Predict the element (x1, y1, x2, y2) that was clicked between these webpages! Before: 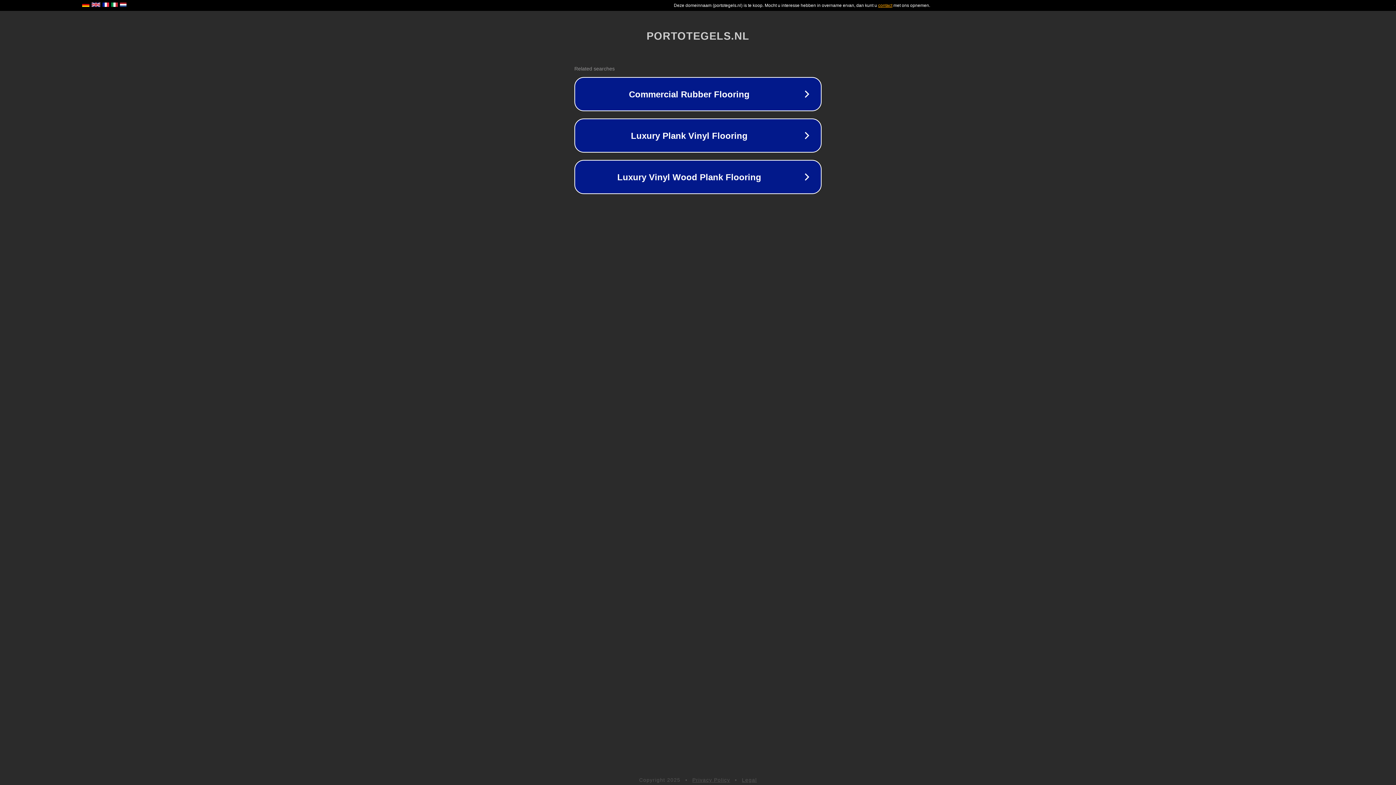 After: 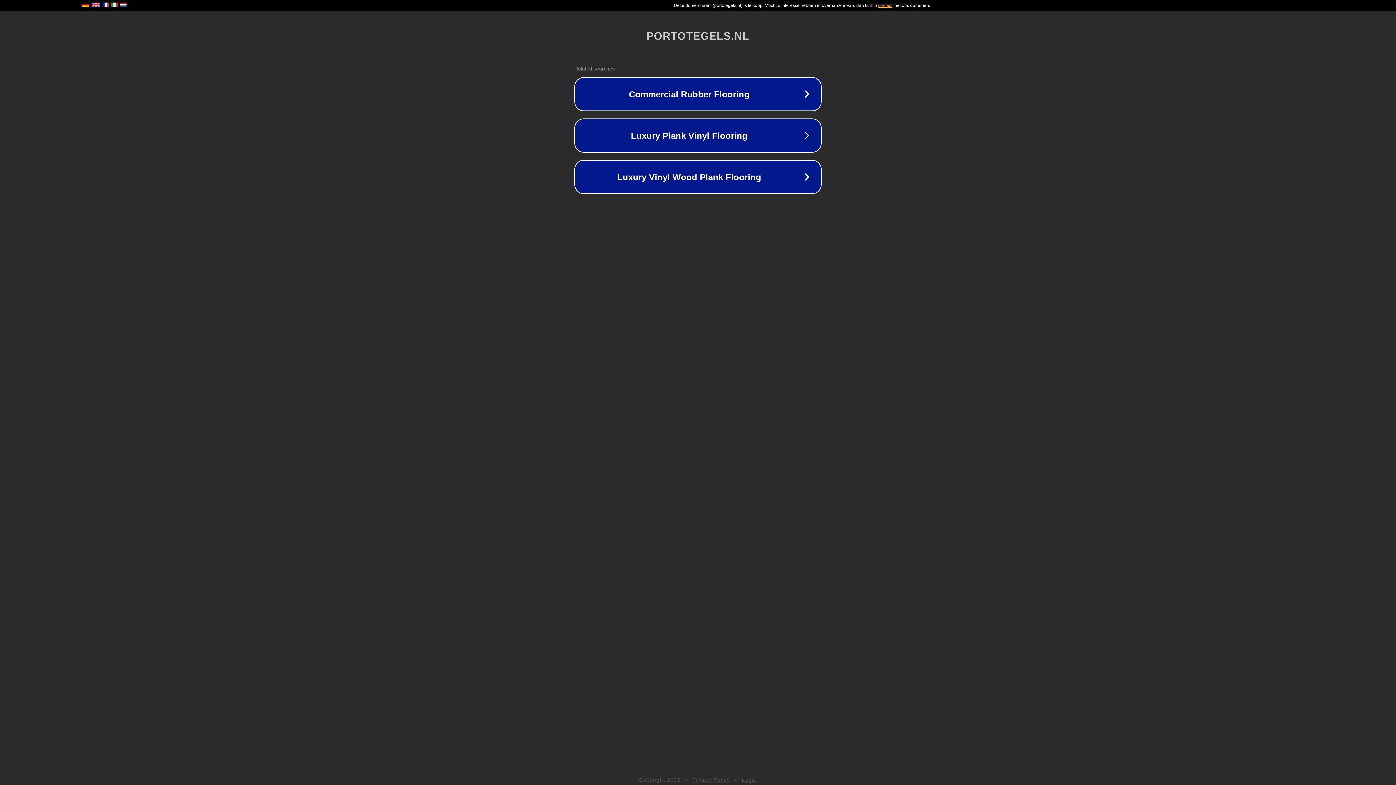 Action: label: Legal bbox: (742, 777, 757, 783)